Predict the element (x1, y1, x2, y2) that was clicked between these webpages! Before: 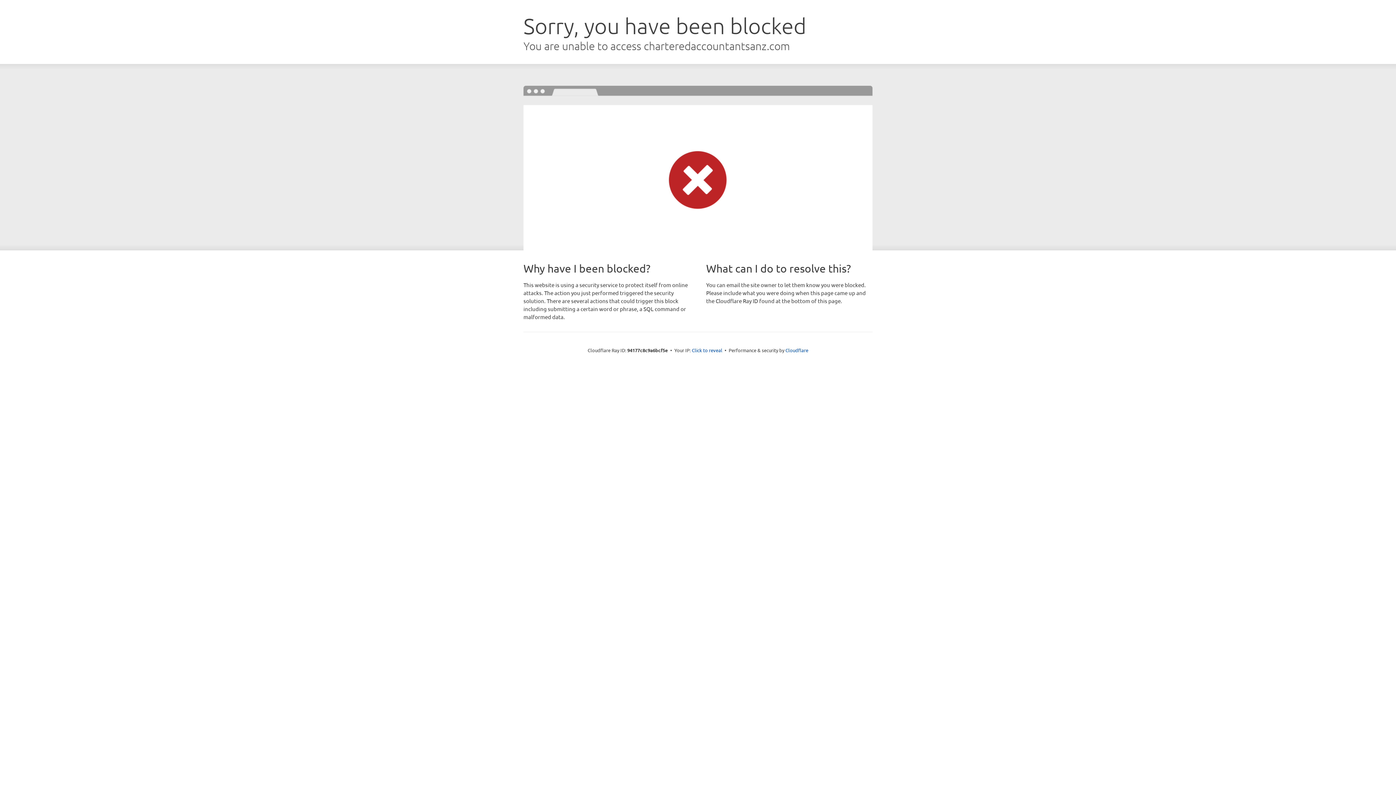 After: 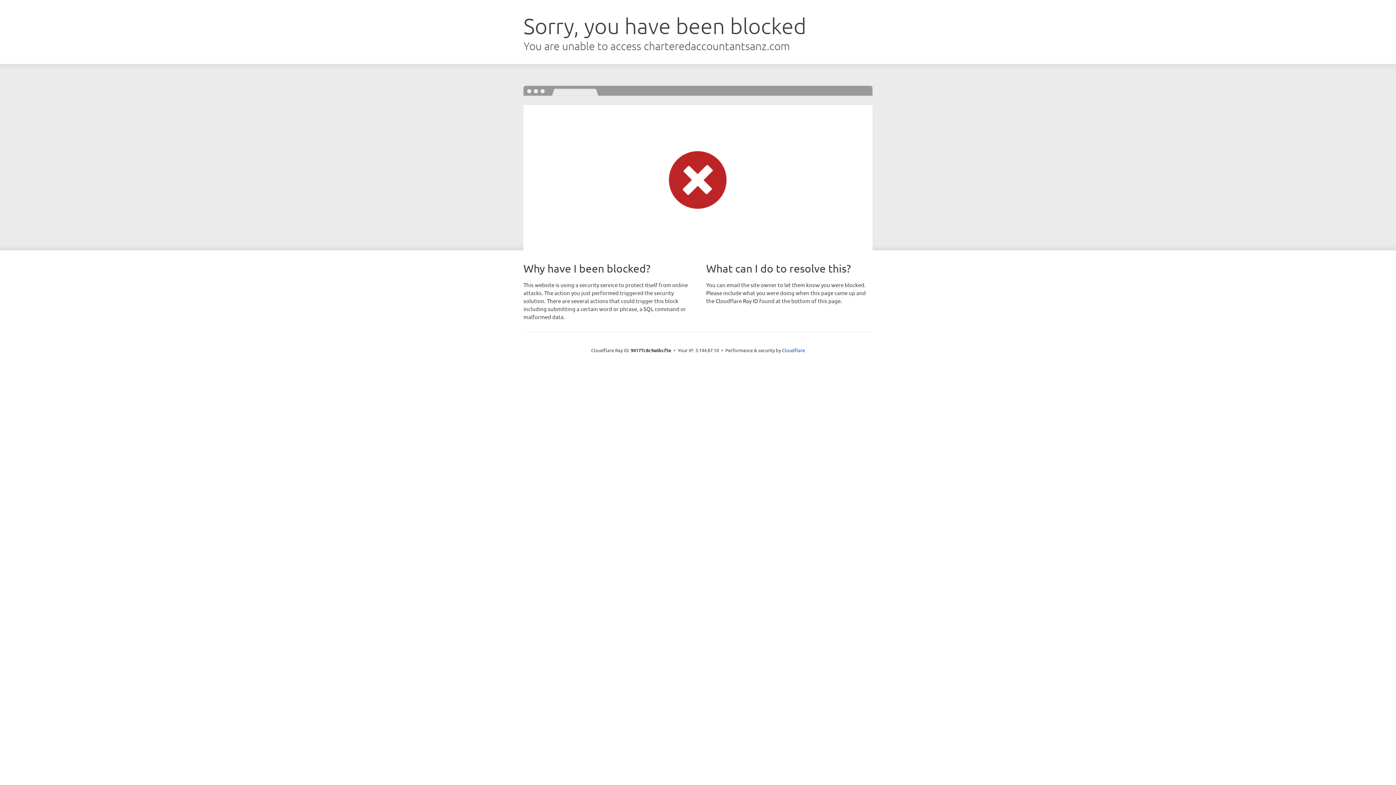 Action: label: Click to reveal bbox: (692, 346, 722, 353)